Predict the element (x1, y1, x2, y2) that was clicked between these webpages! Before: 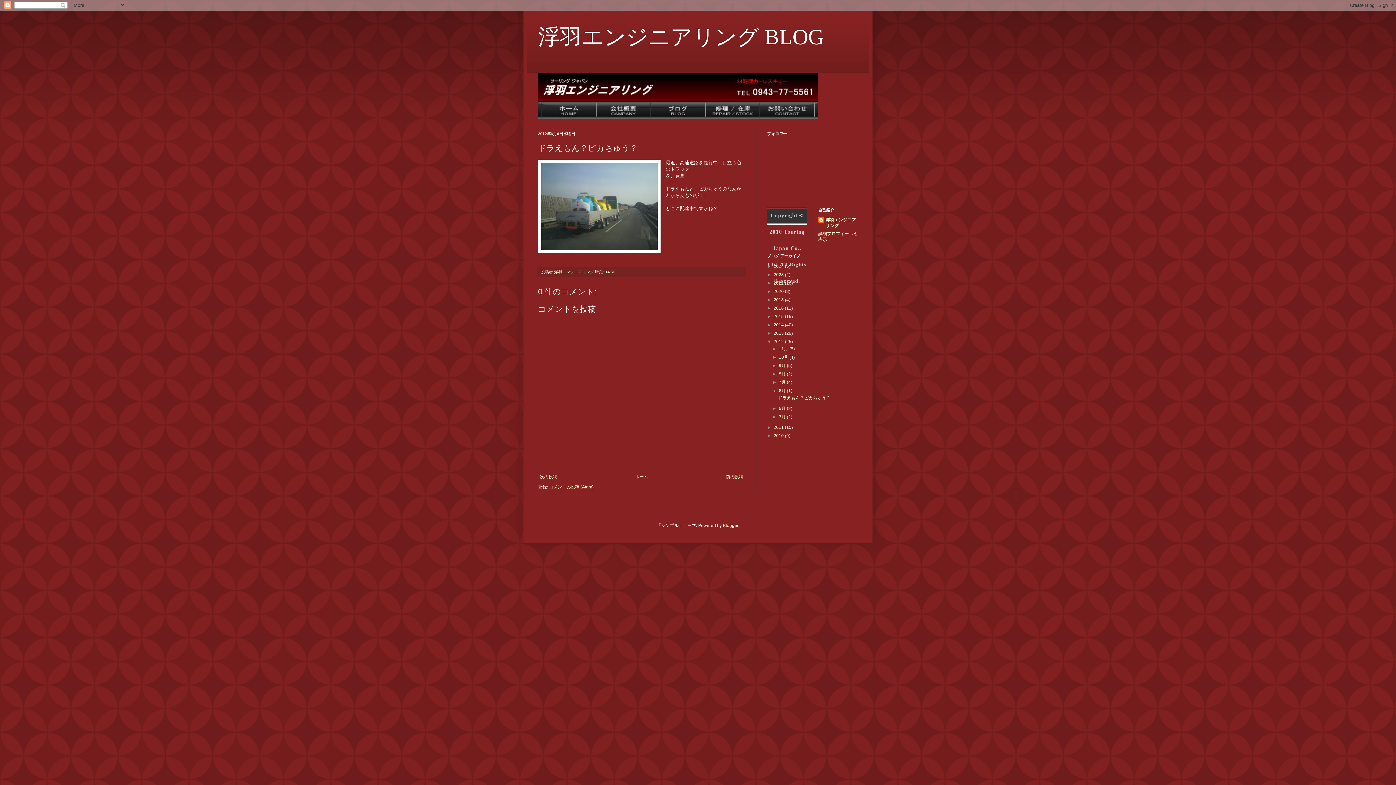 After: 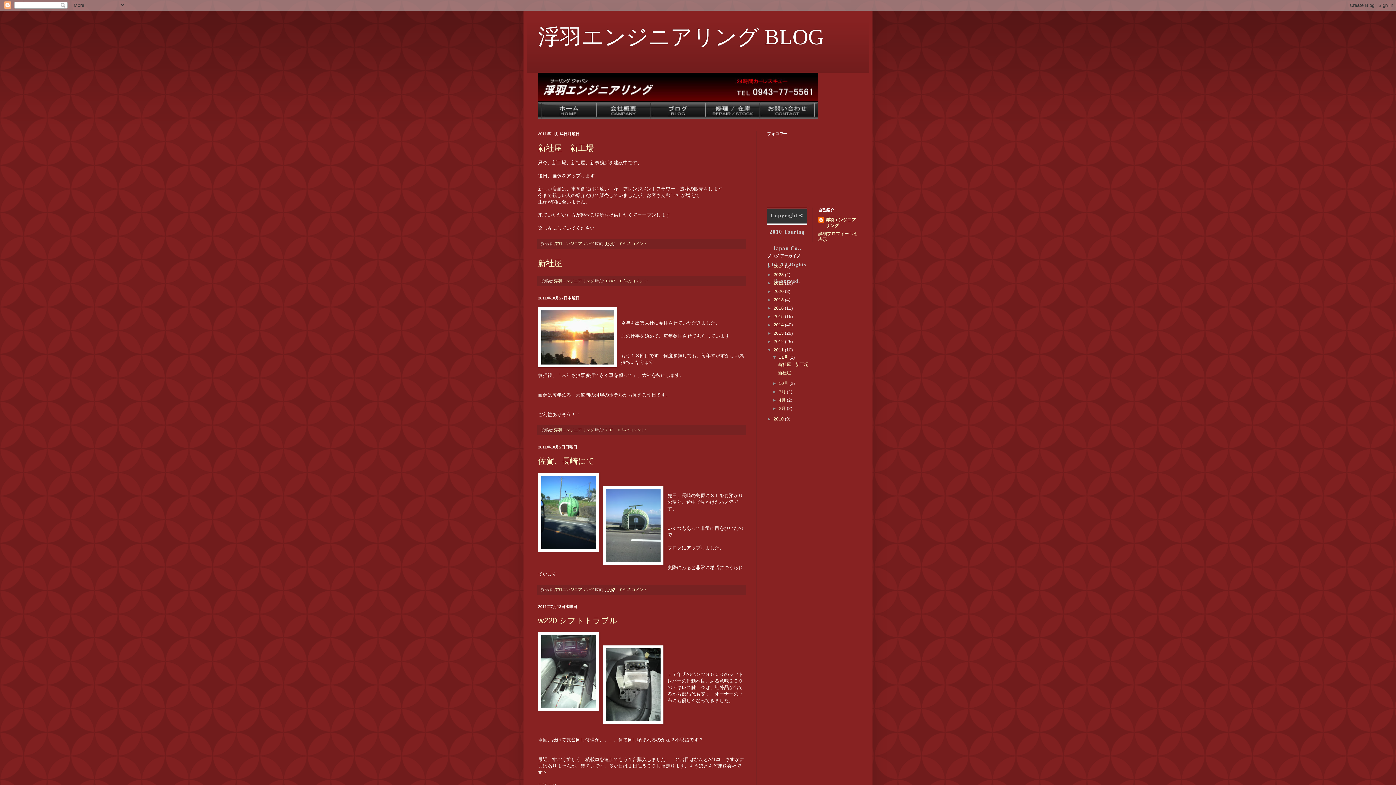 Action: label: 2011  bbox: (773, 425, 785, 430)